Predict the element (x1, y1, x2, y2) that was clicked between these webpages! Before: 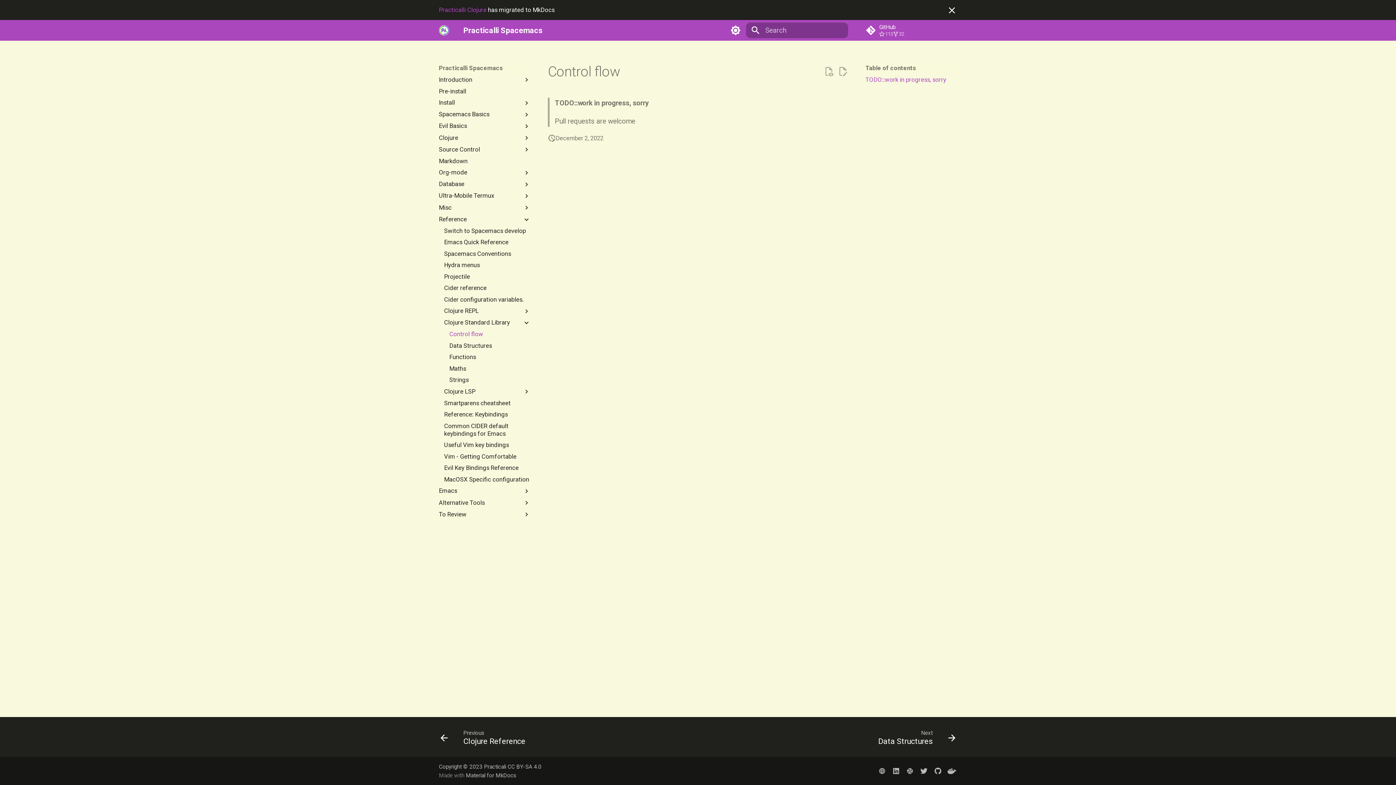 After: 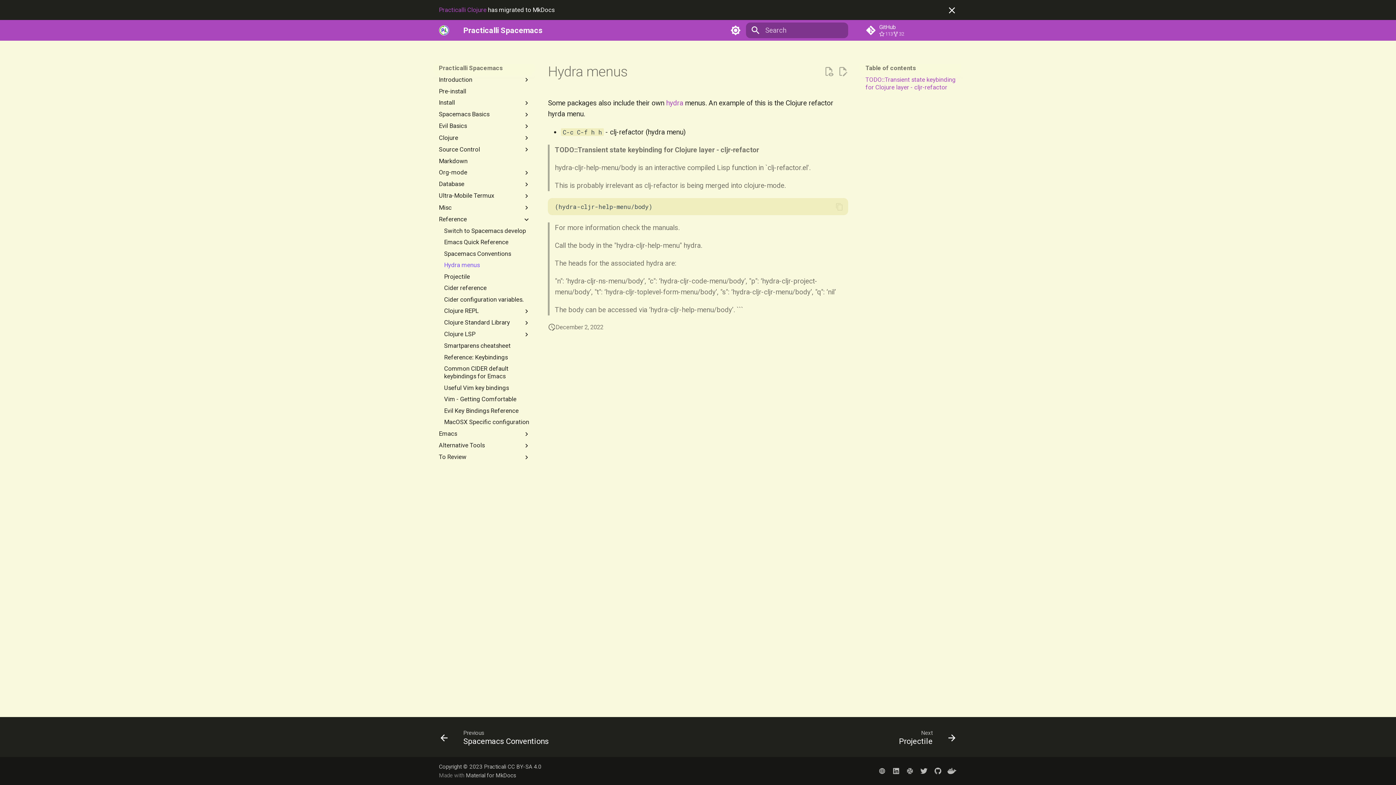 Action: label: Hydra menus bbox: (444, 261, 530, 269)